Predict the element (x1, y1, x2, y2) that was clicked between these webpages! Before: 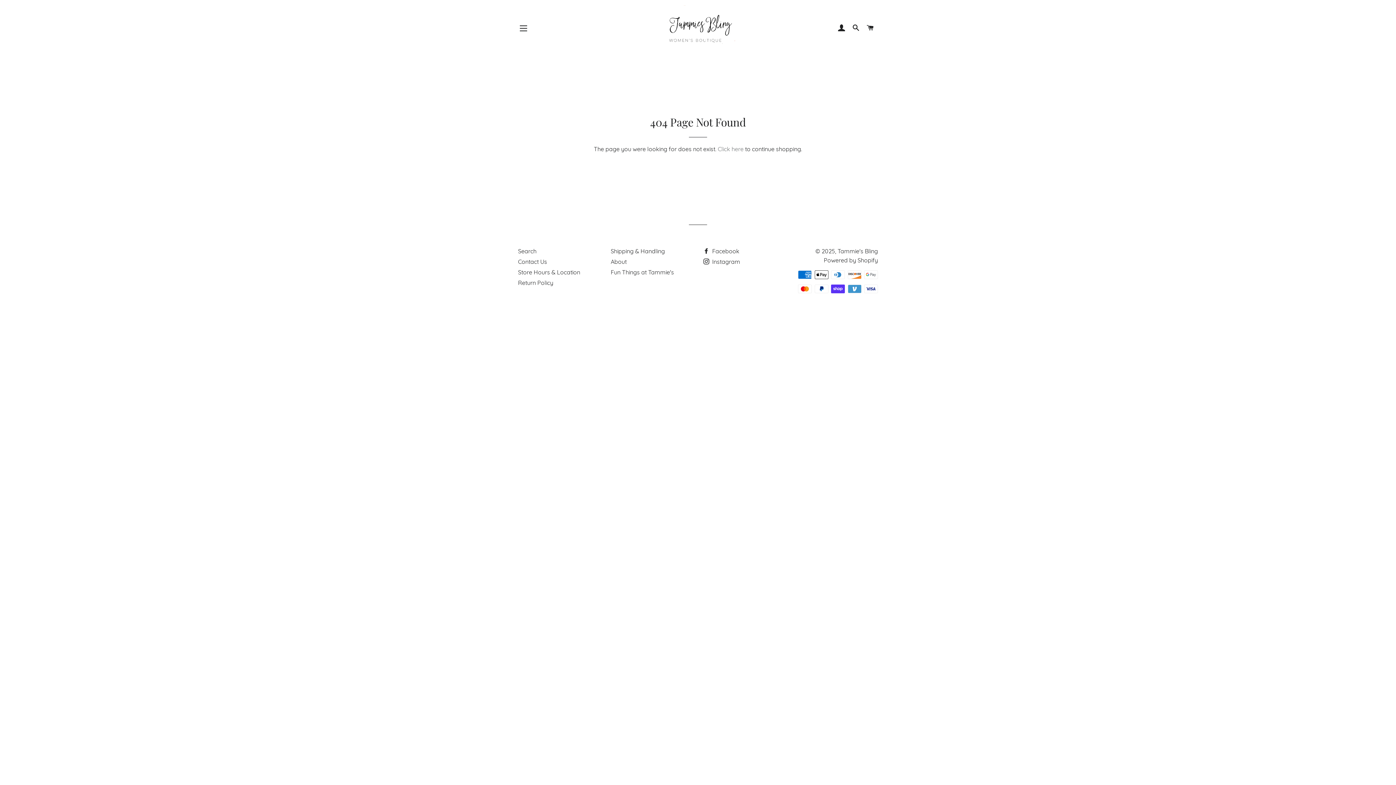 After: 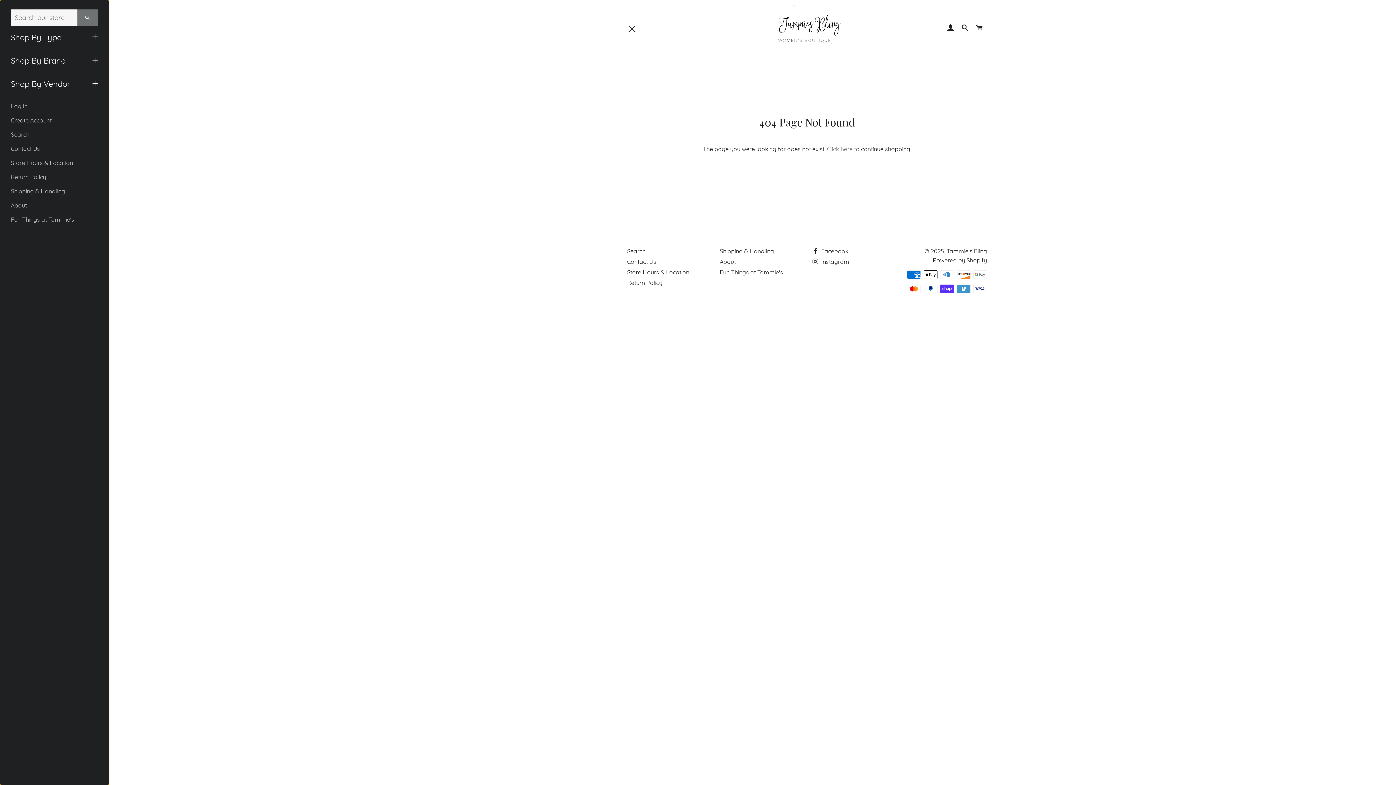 Action: label: SITE NAVIGATION bbox: (514, 19, 532, 37)